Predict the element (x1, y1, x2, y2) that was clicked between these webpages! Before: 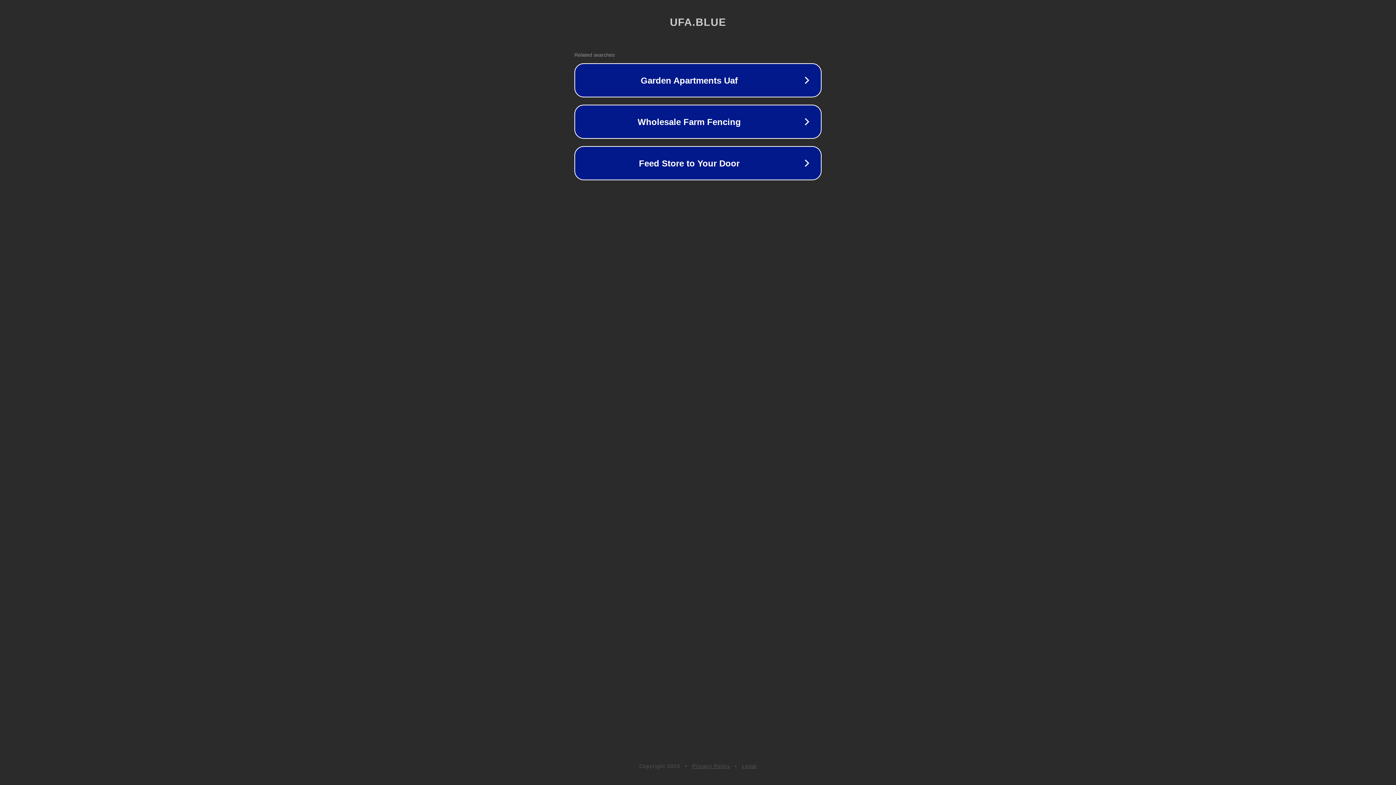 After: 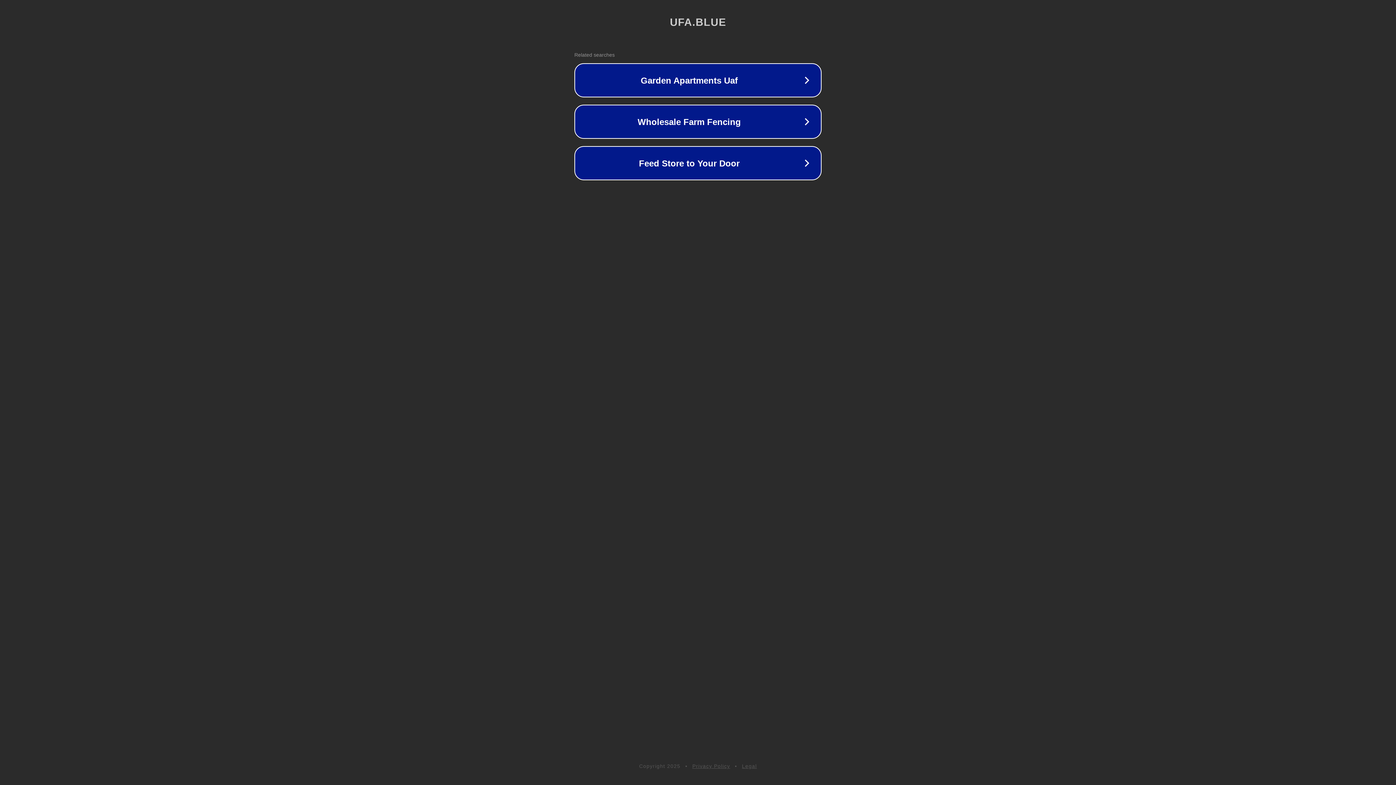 Action: label: Legal bbox: (742, 763, 757, 769)